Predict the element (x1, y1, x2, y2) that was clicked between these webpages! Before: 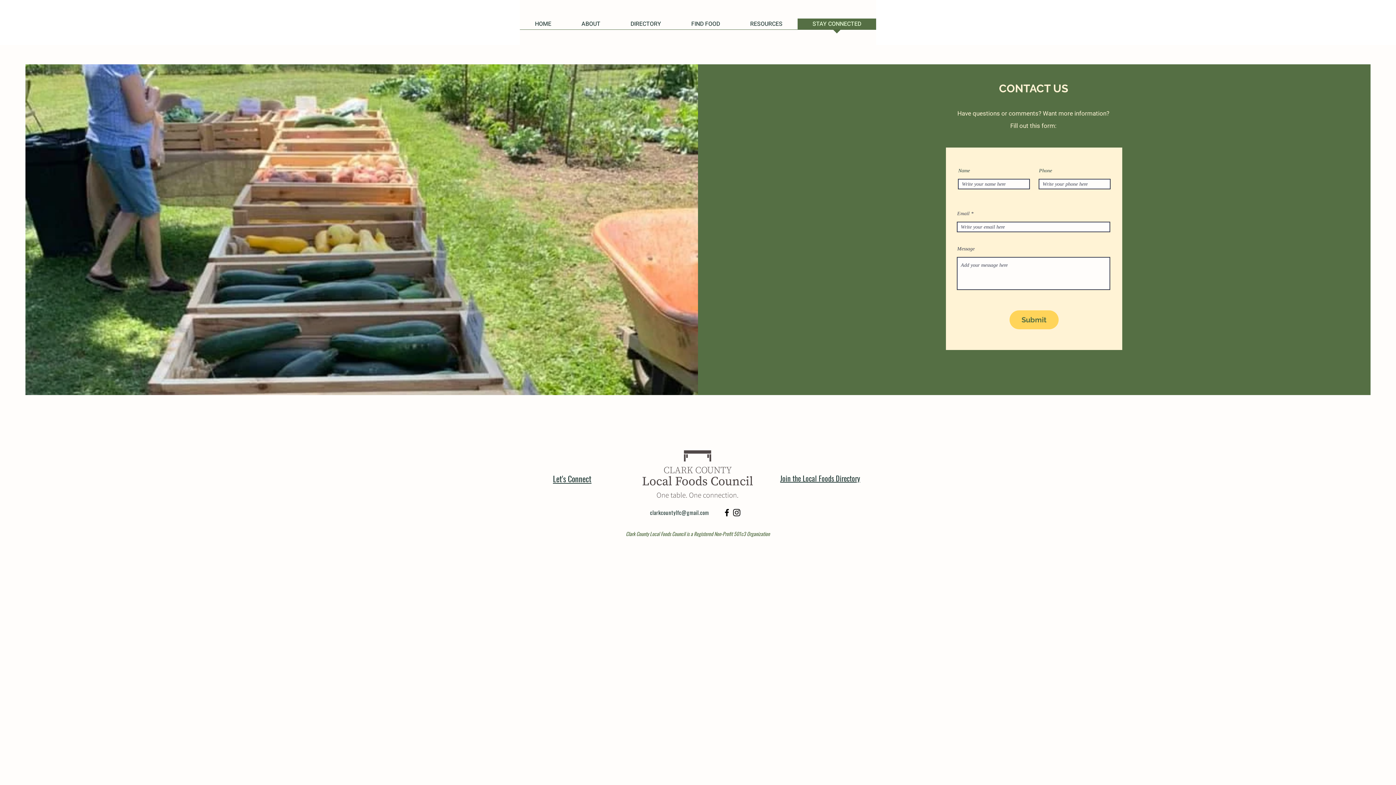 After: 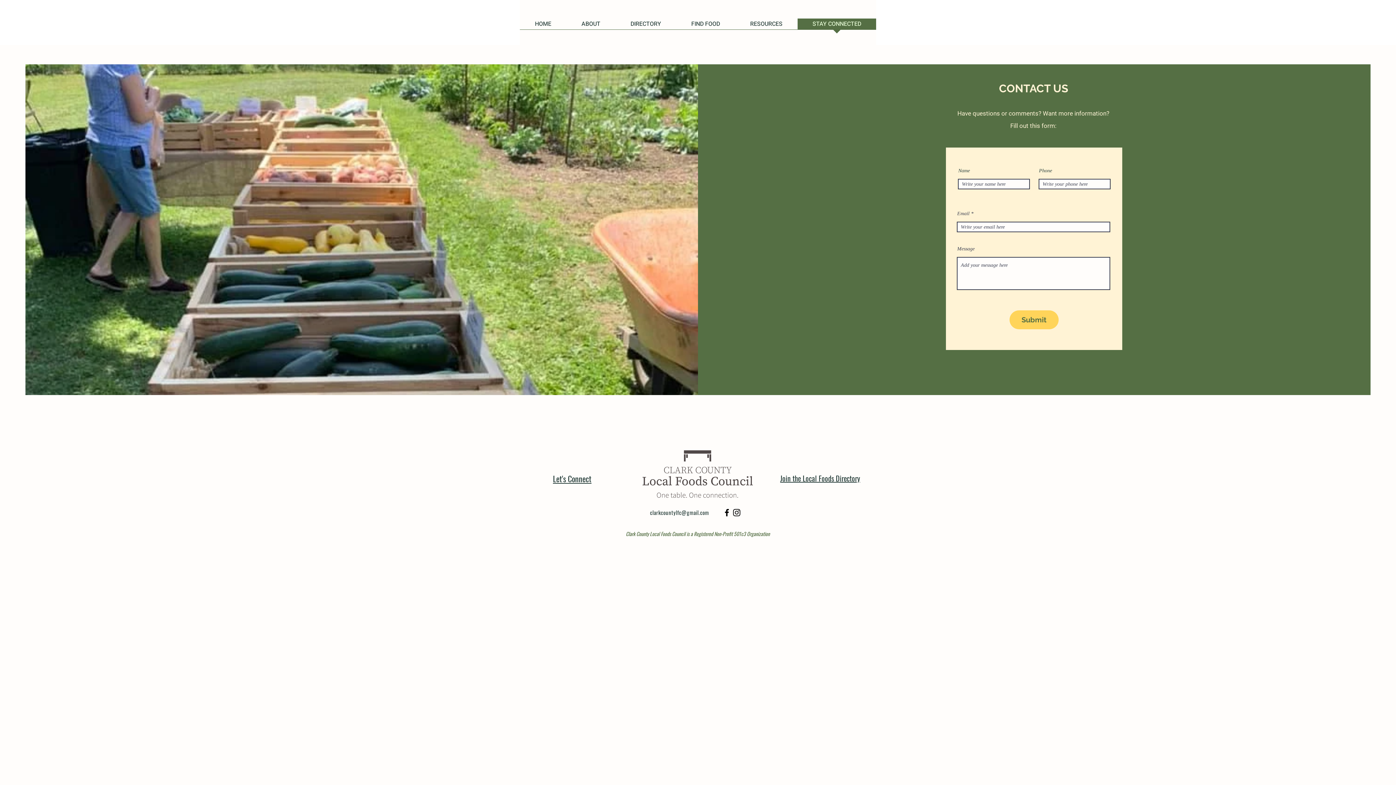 Action: label: clarkcountylfc@gmail.com bbox: (650, 508, 709, 516)